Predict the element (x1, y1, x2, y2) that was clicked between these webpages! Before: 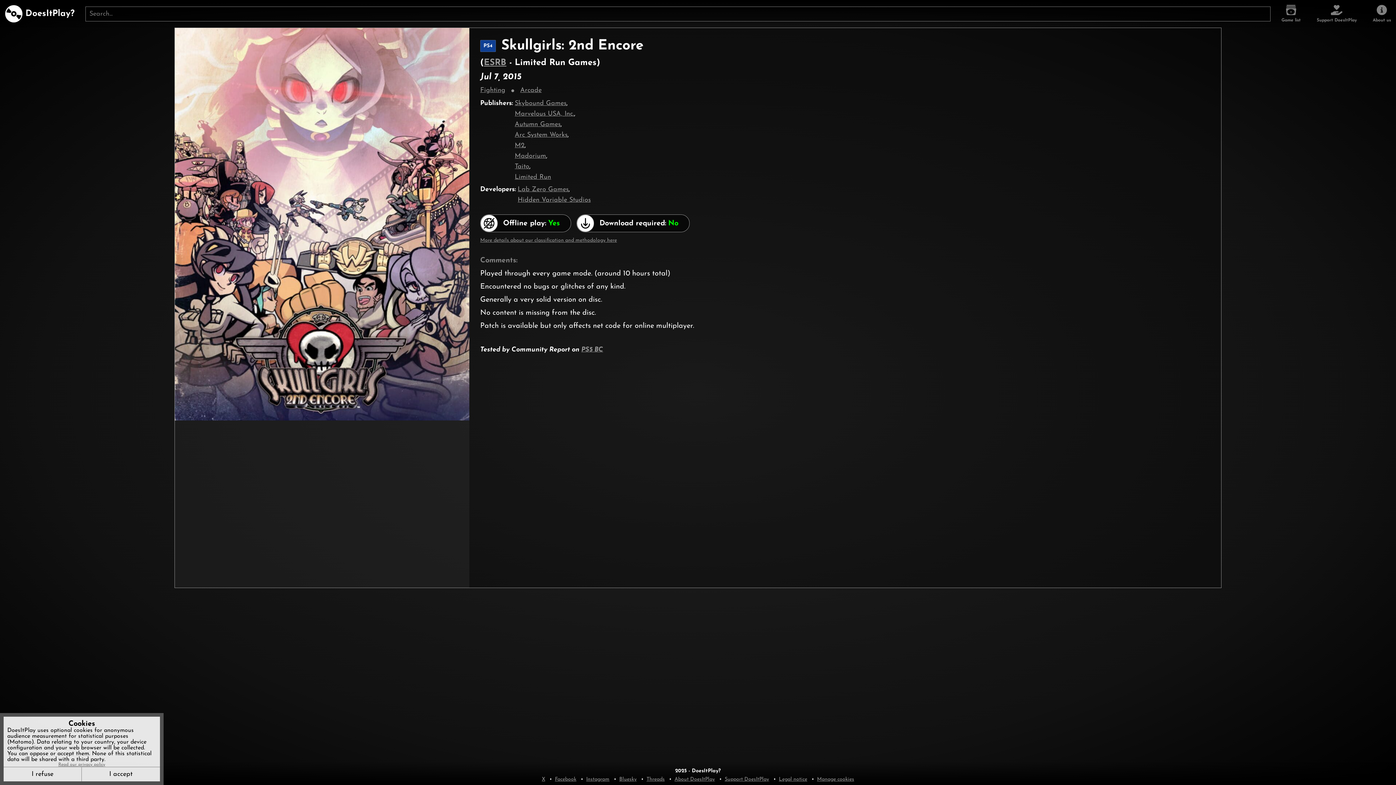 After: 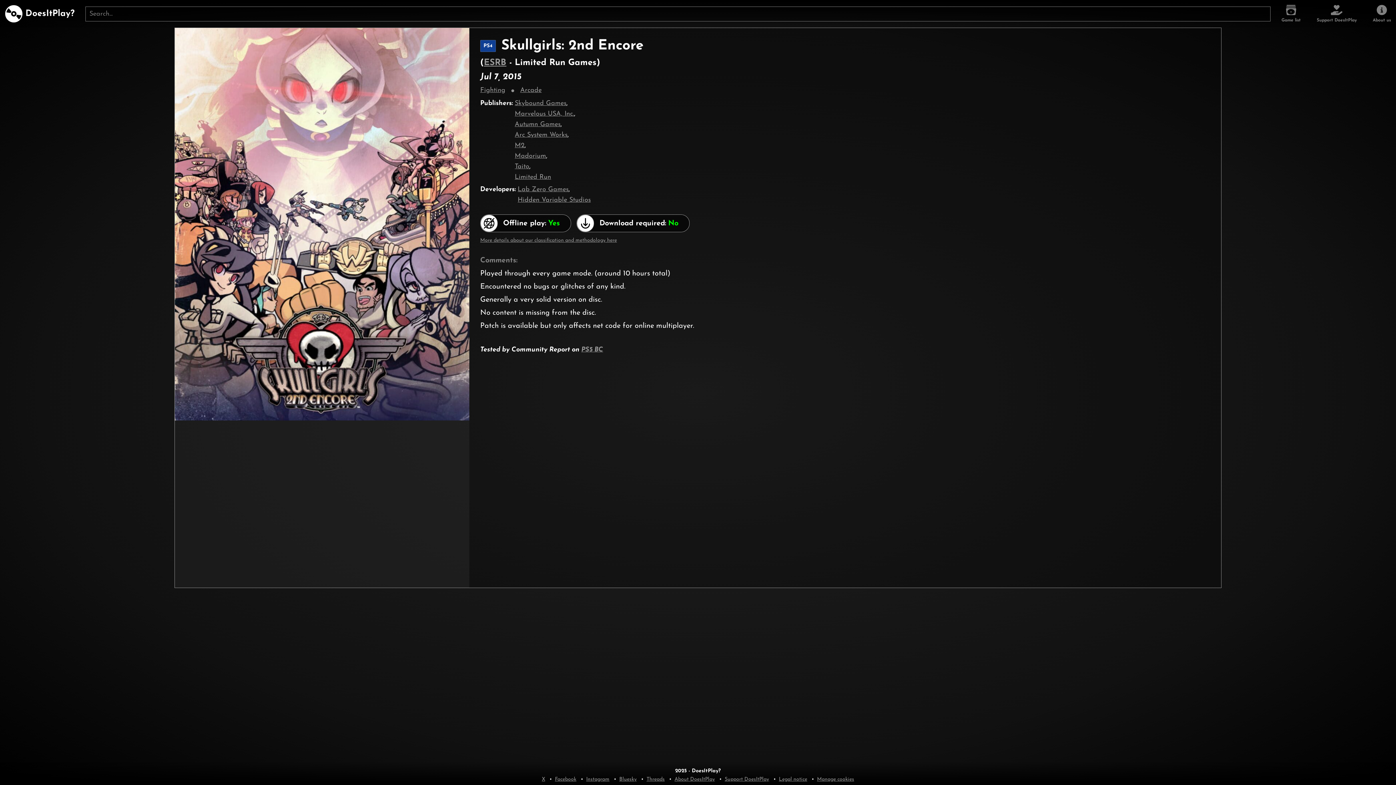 Action: label: I refuse bbox: (3, 767, 81, 781)